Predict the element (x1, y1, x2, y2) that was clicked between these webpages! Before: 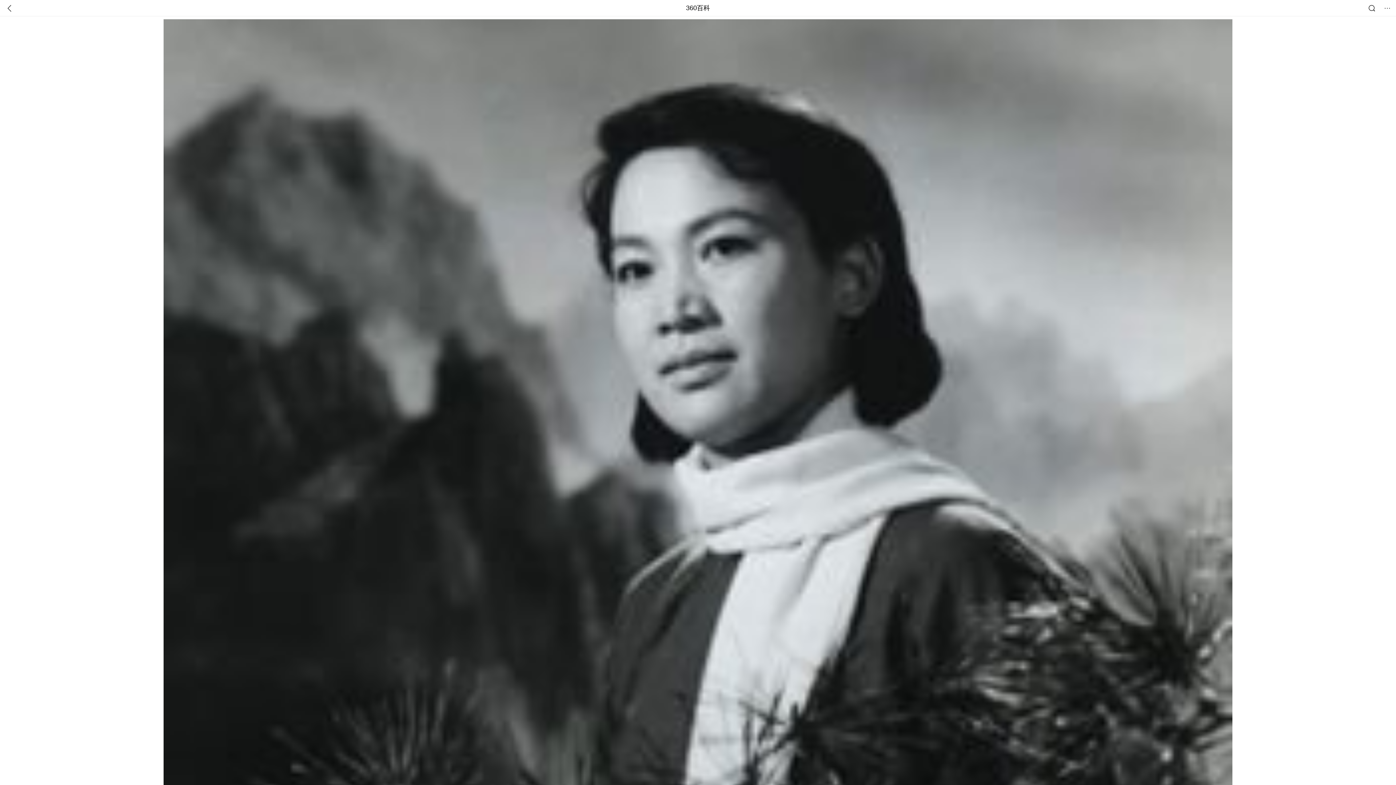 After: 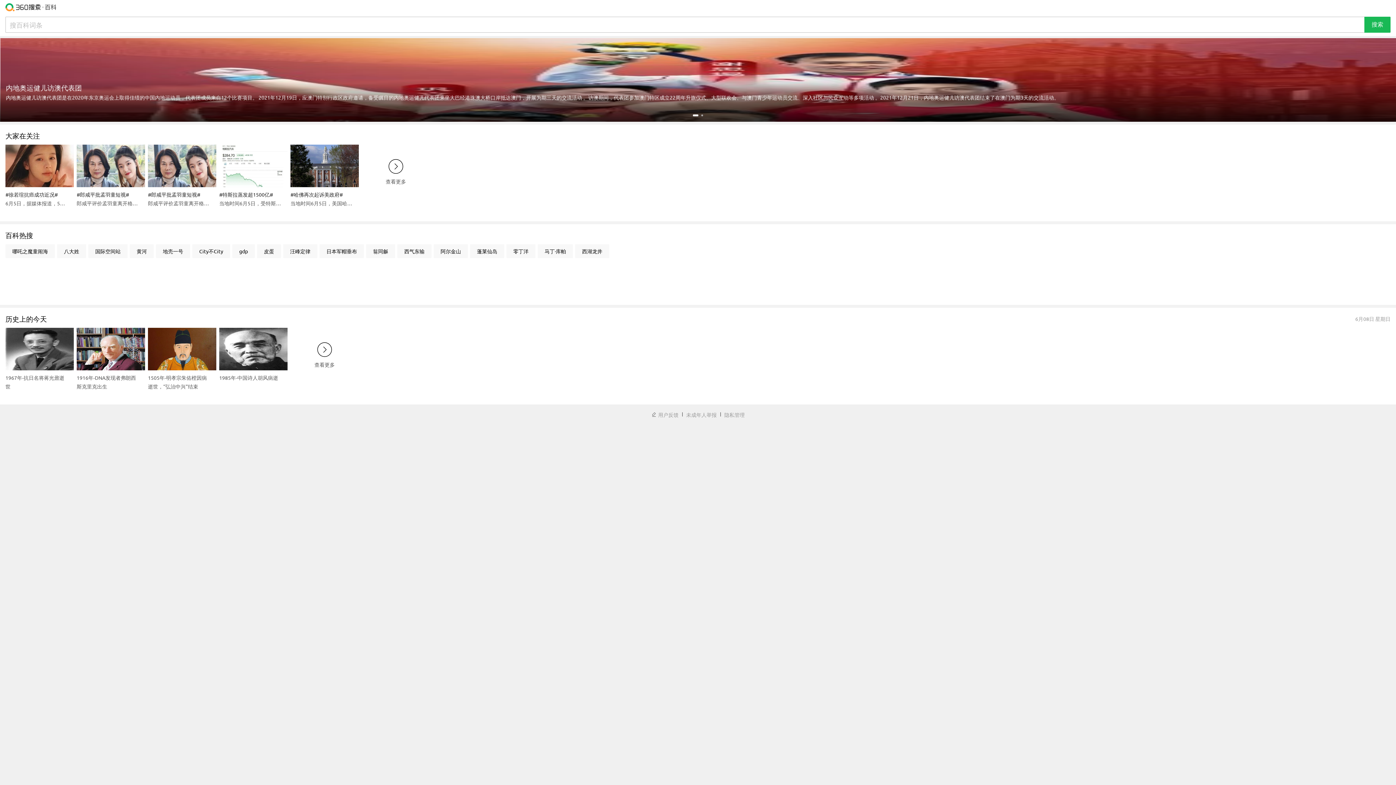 Action: bbox: (686, 0, 710, 16) label: 360百科